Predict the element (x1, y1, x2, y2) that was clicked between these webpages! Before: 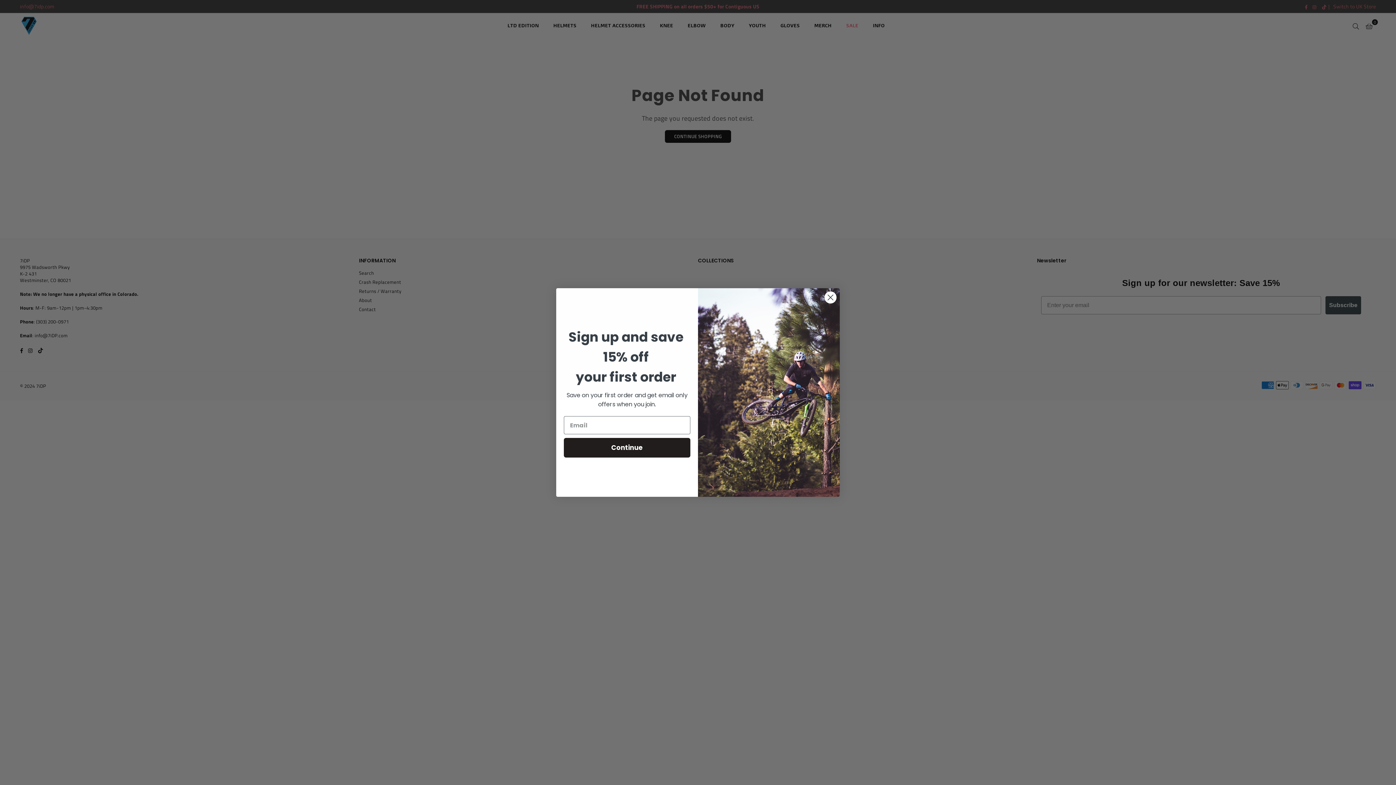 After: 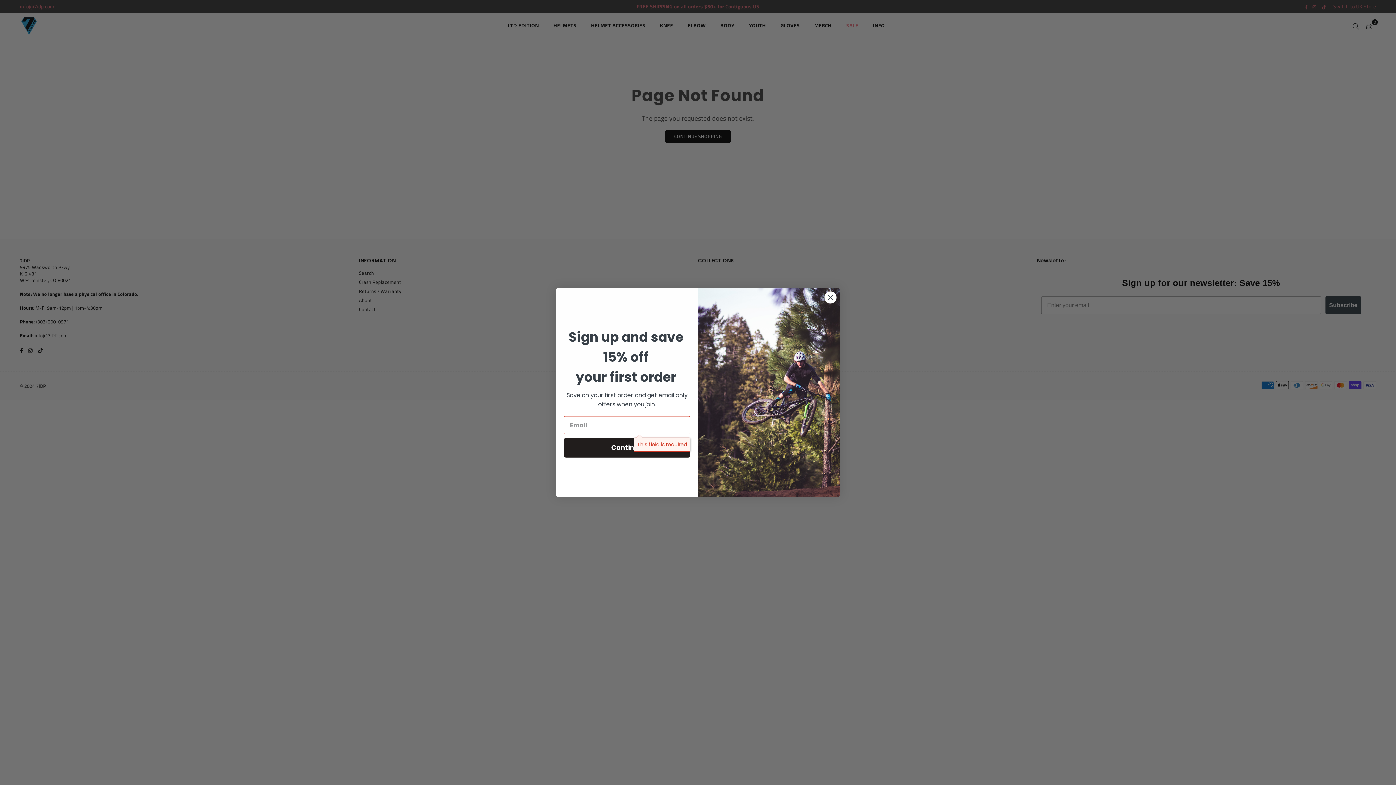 Action: bbox: (564, 438, 690, 457) label: Continue